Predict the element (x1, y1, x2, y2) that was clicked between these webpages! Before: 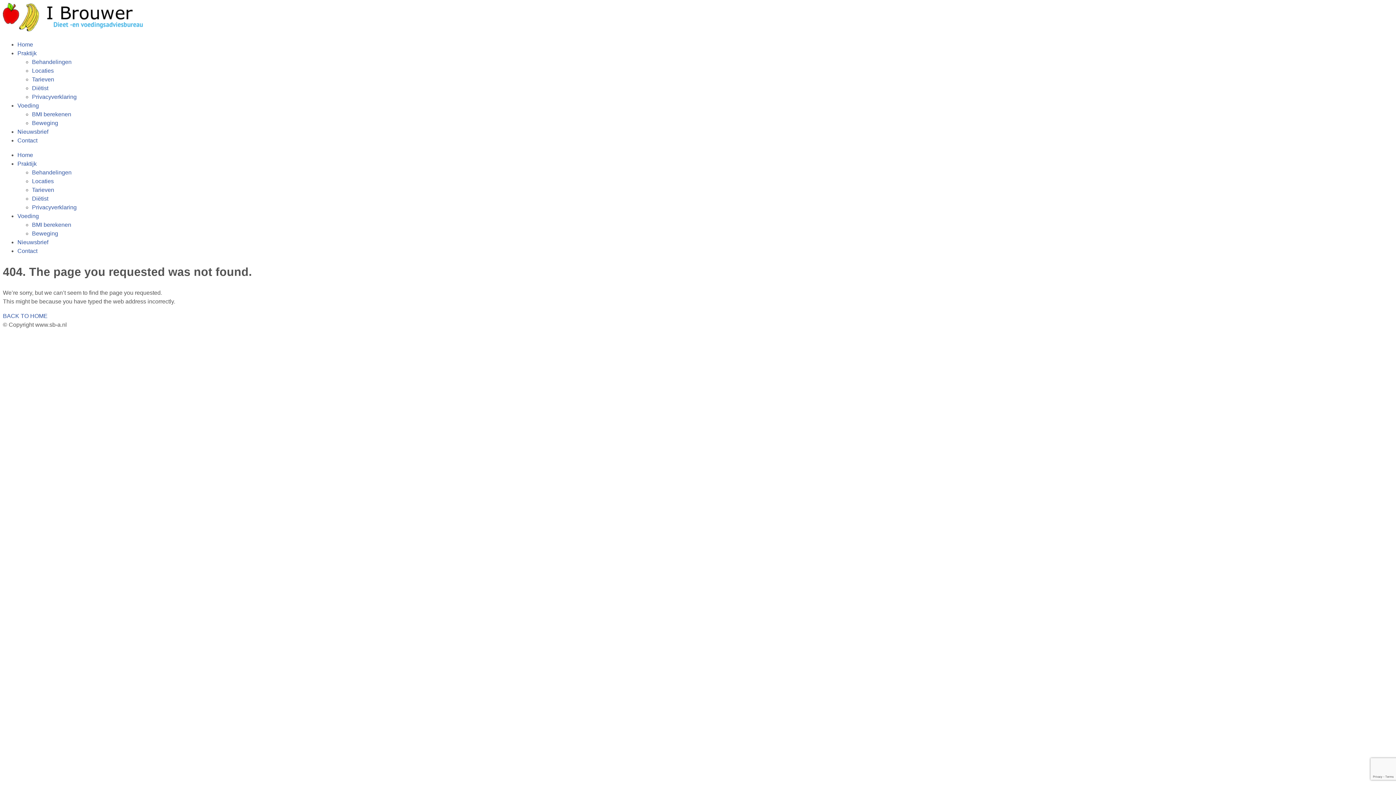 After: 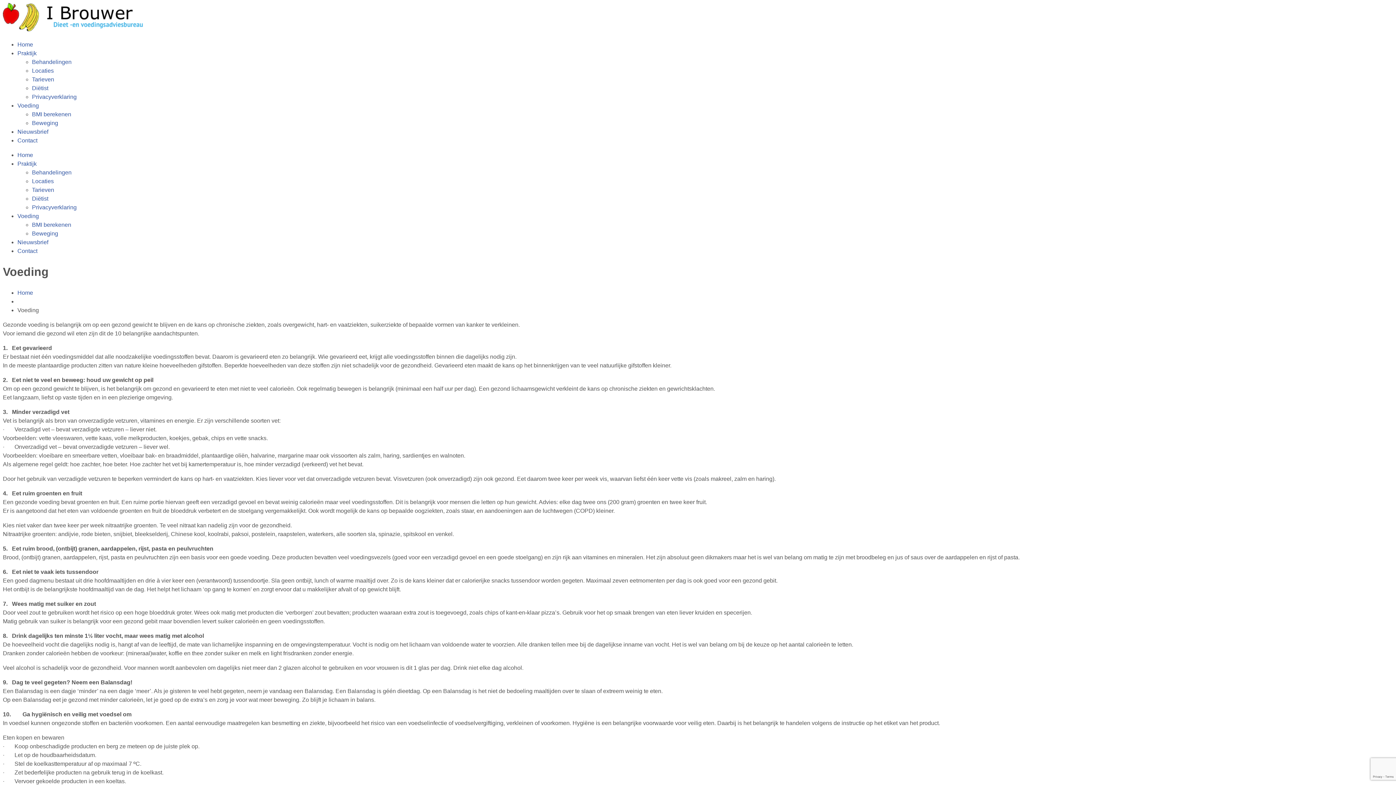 Action: label: Voeding bbox: (17, 102, 38, 108)